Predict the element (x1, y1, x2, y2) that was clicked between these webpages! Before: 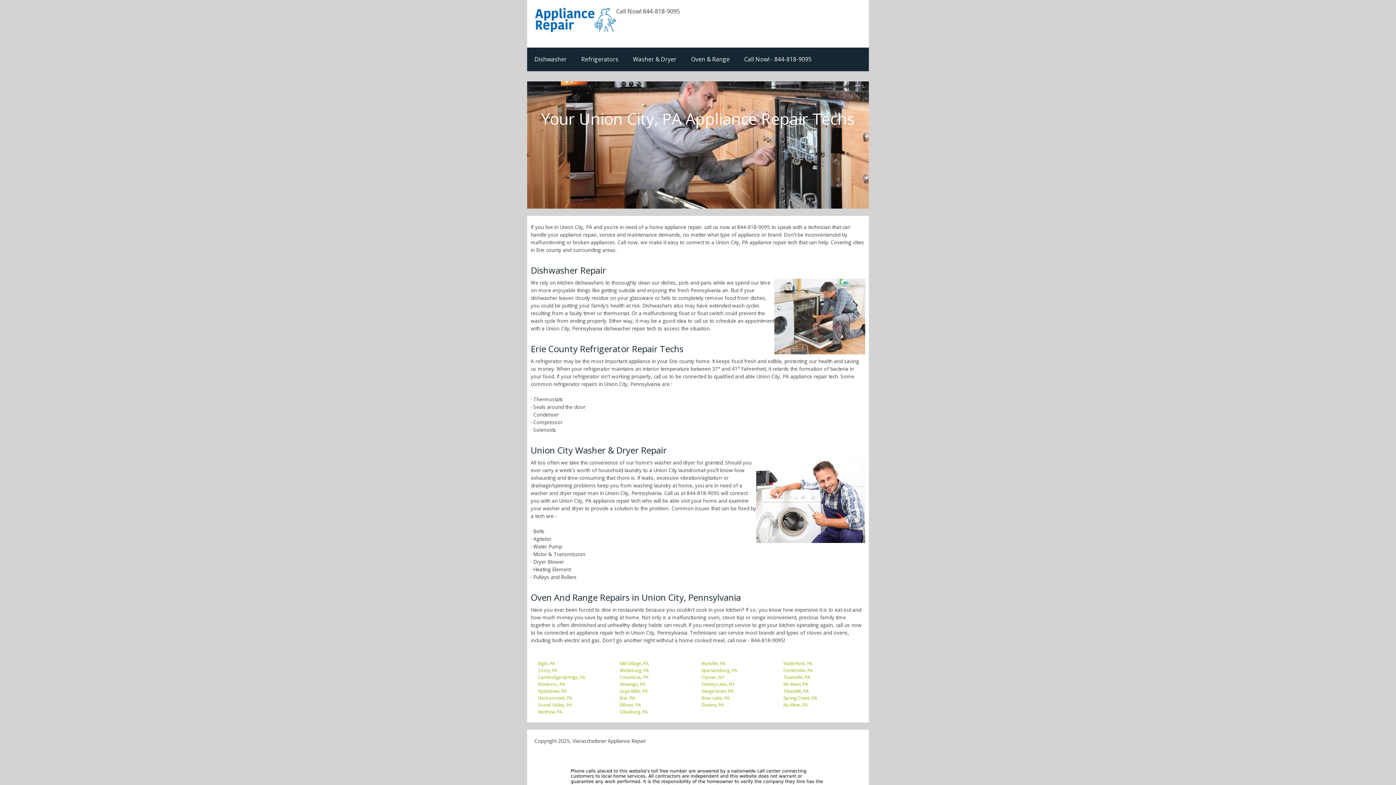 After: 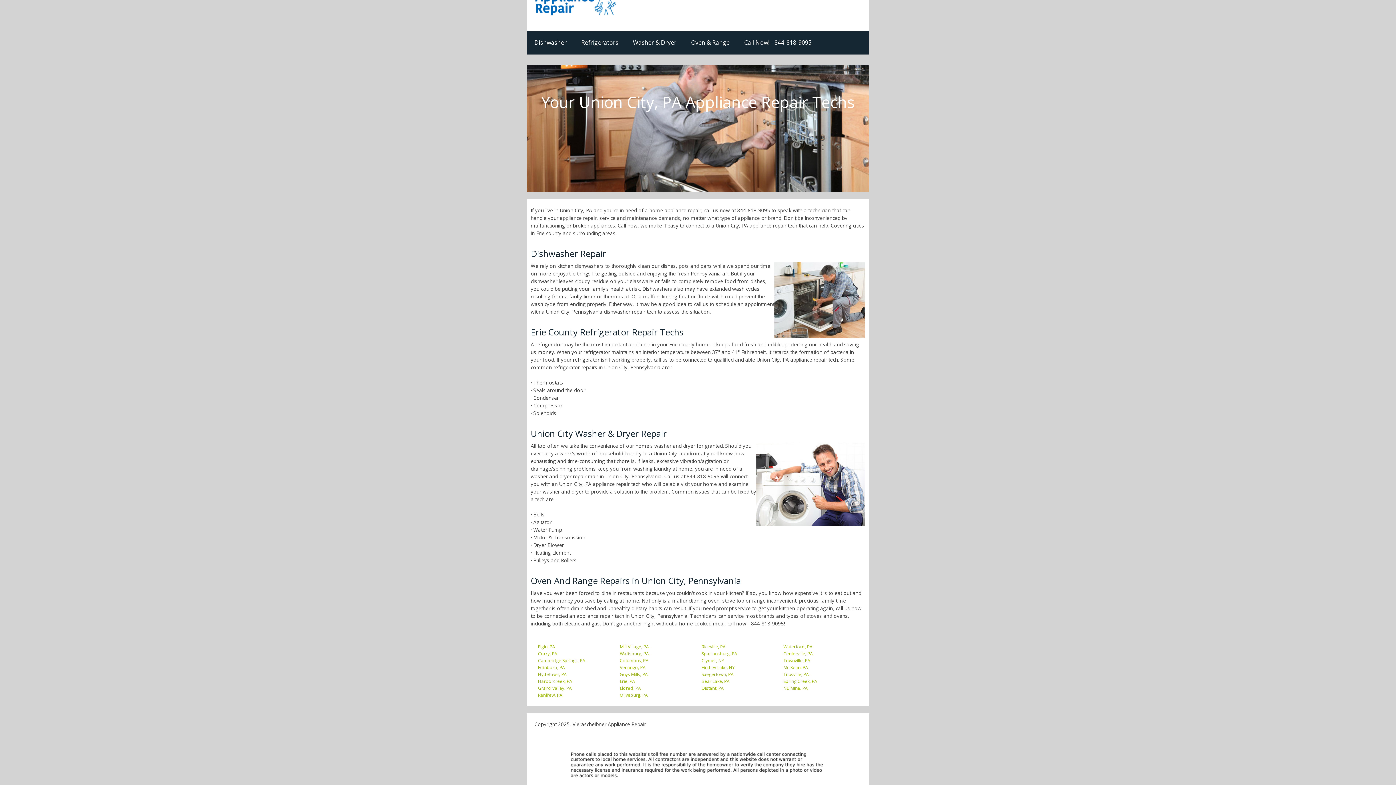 Action: bbox: (574, 47, 625, 71) label: Refrigerators